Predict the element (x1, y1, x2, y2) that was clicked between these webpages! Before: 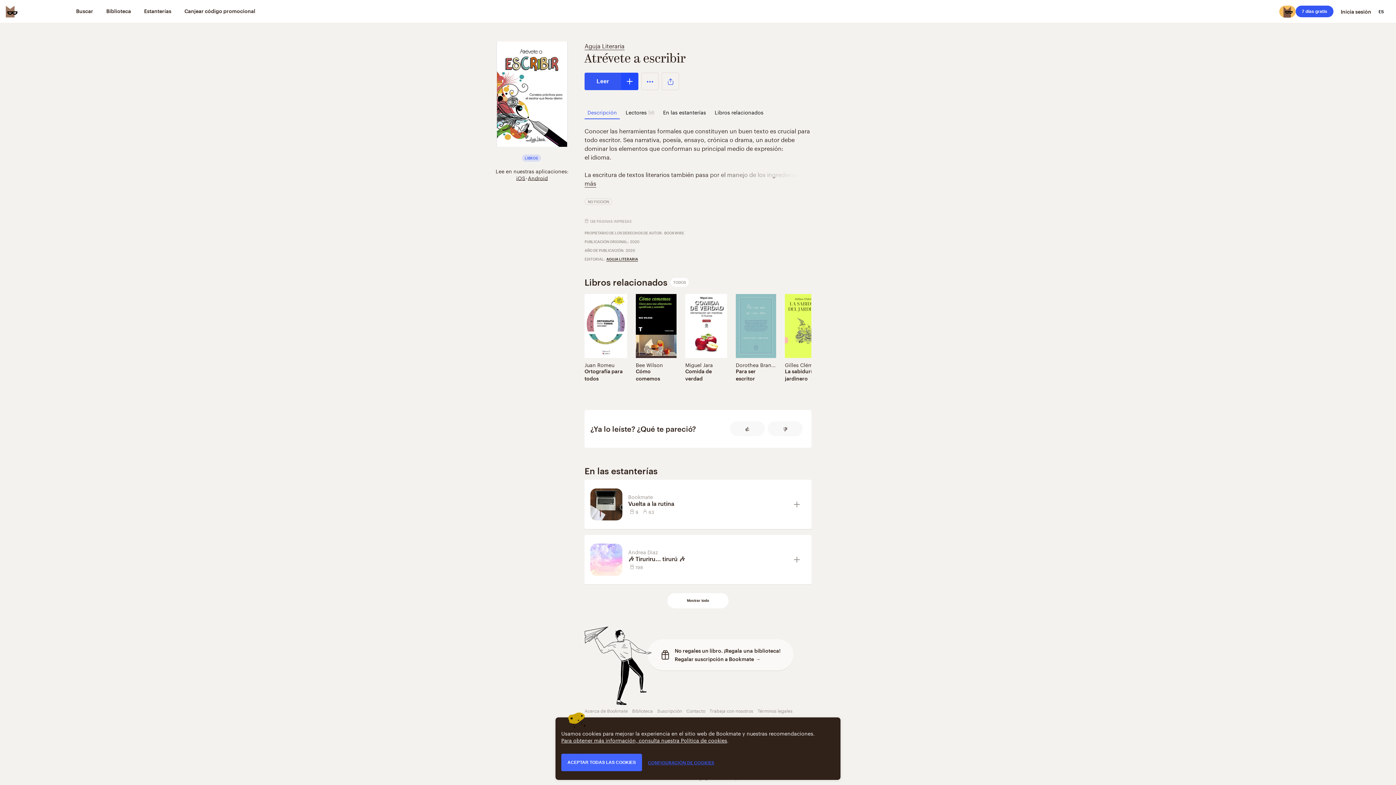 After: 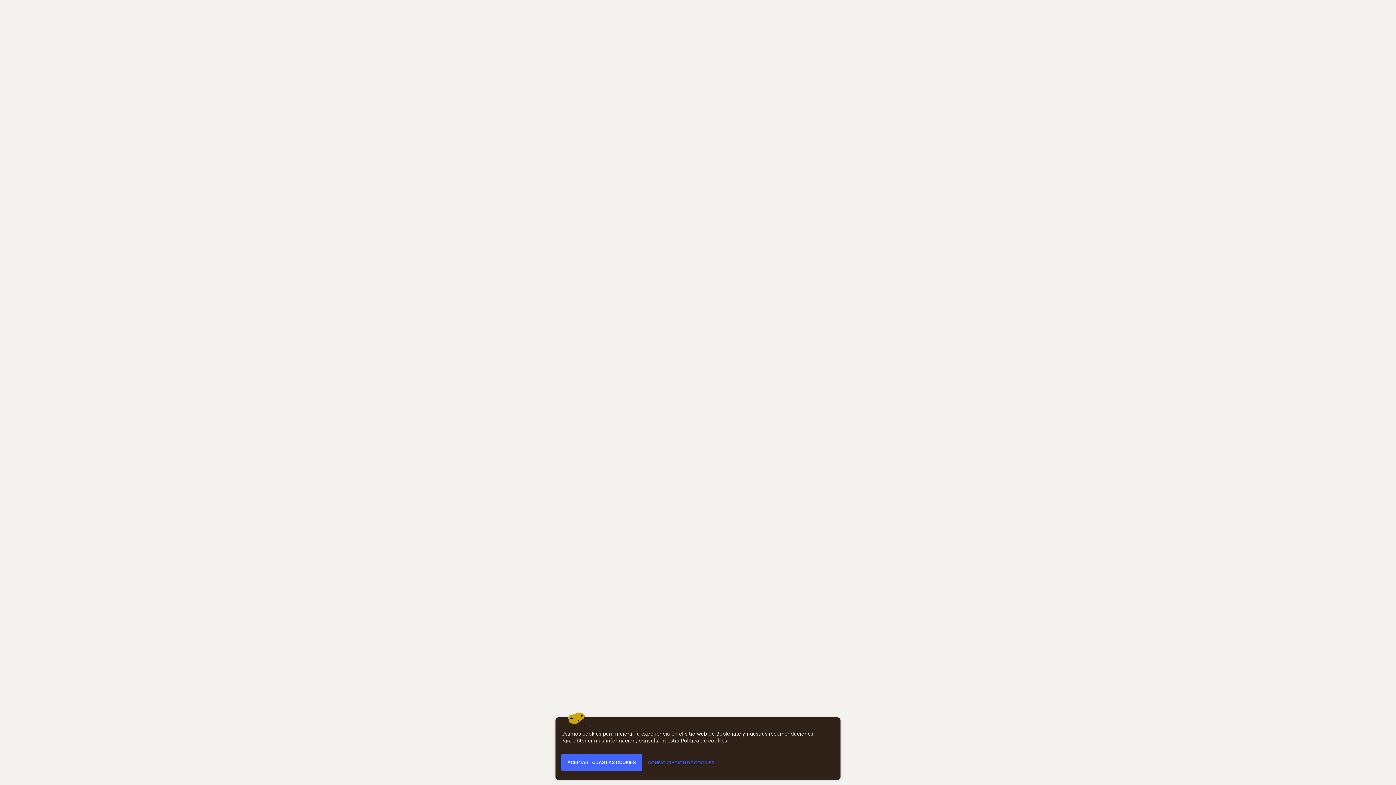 Action: bbox: (628, 500, 788, 507) label: Vuelta a la rutina